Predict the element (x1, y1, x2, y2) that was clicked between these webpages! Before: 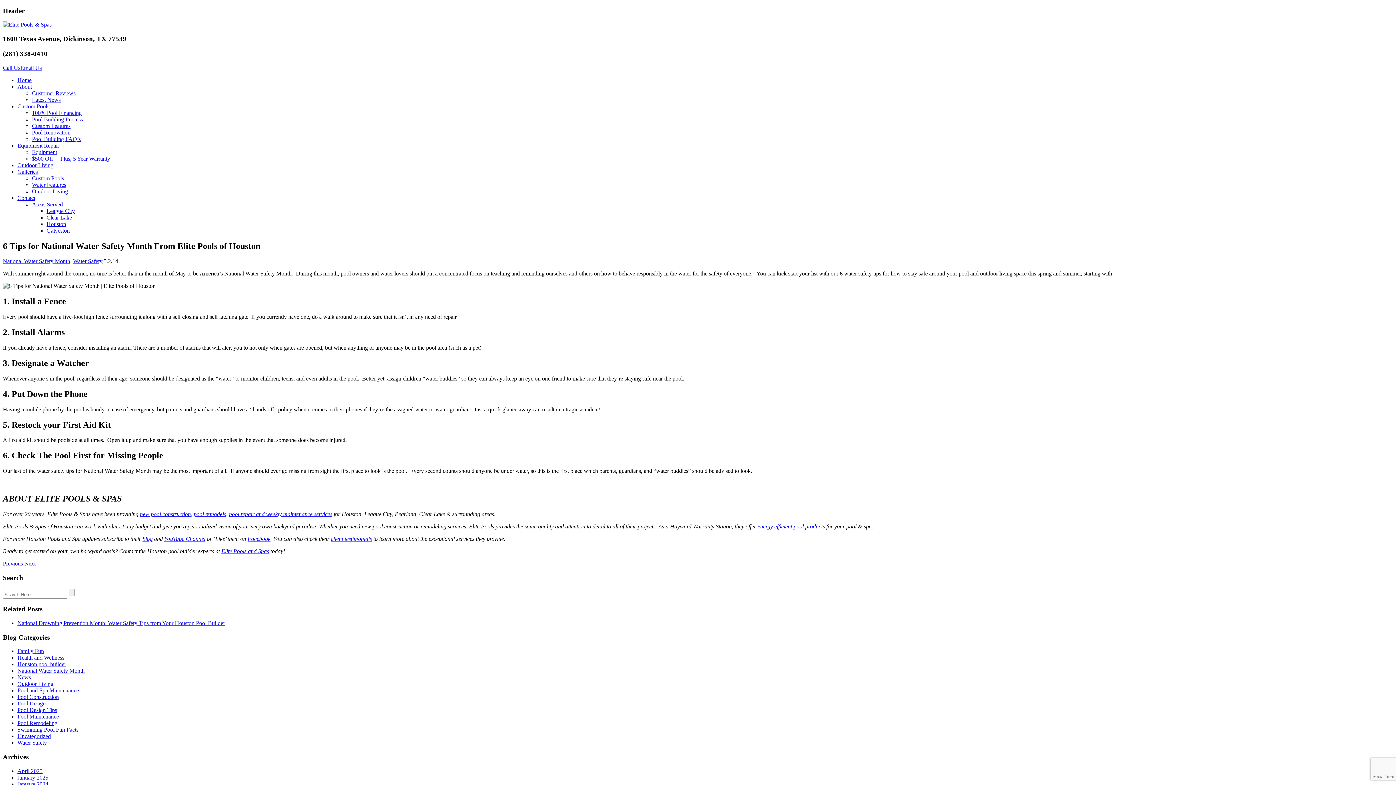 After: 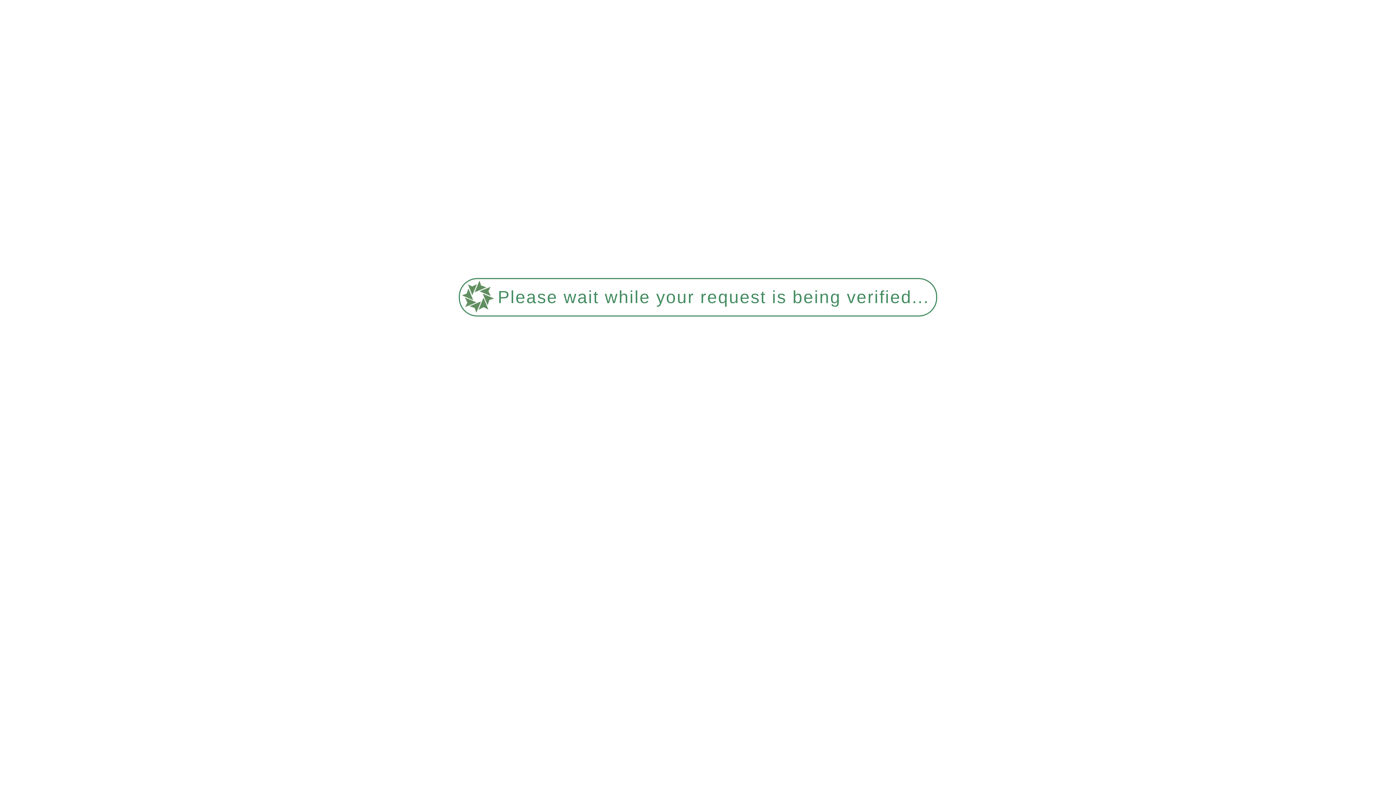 Action: label: Email Us bbox: (20, 64, 41, 70)